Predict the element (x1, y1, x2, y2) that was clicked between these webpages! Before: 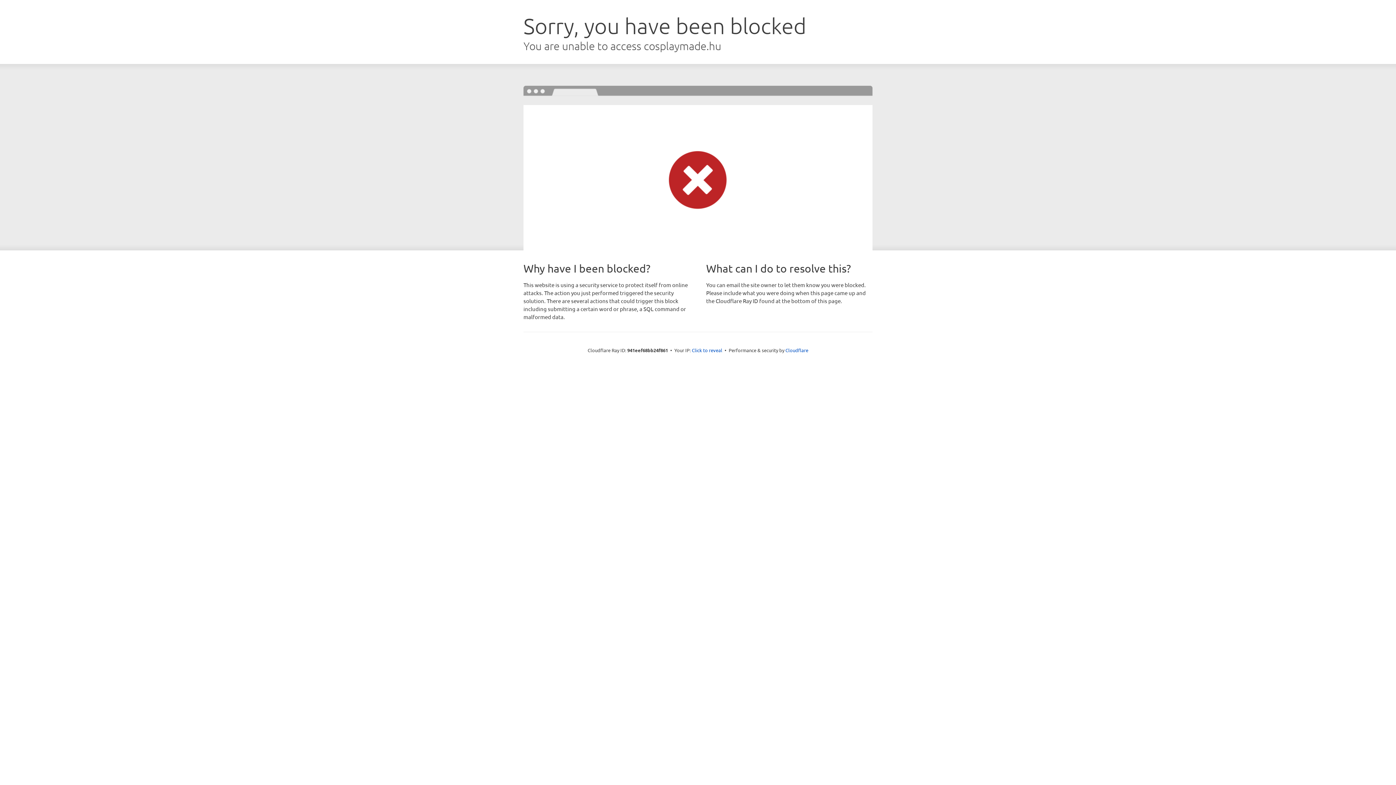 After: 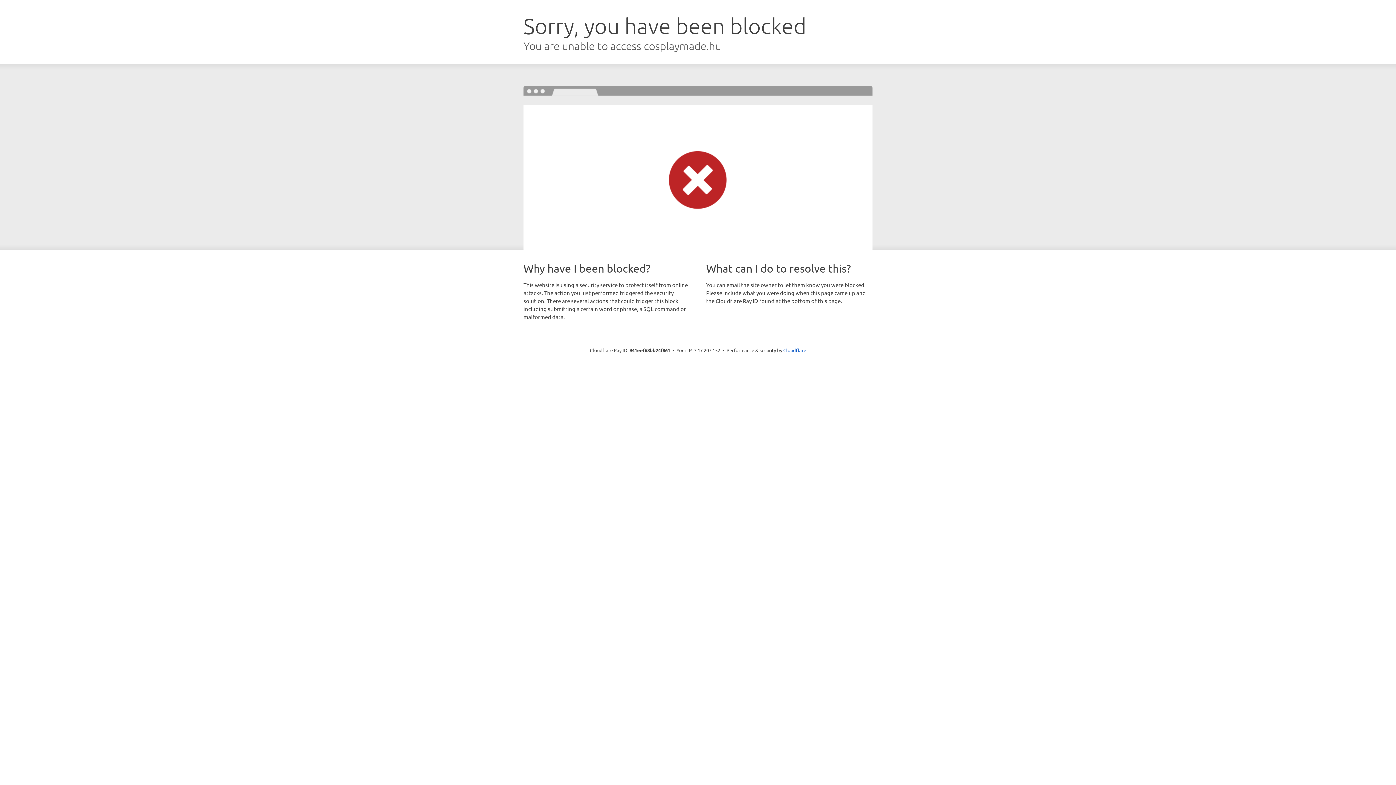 Action: label: Click to reveal bbox: (692, 346, 722, 353)